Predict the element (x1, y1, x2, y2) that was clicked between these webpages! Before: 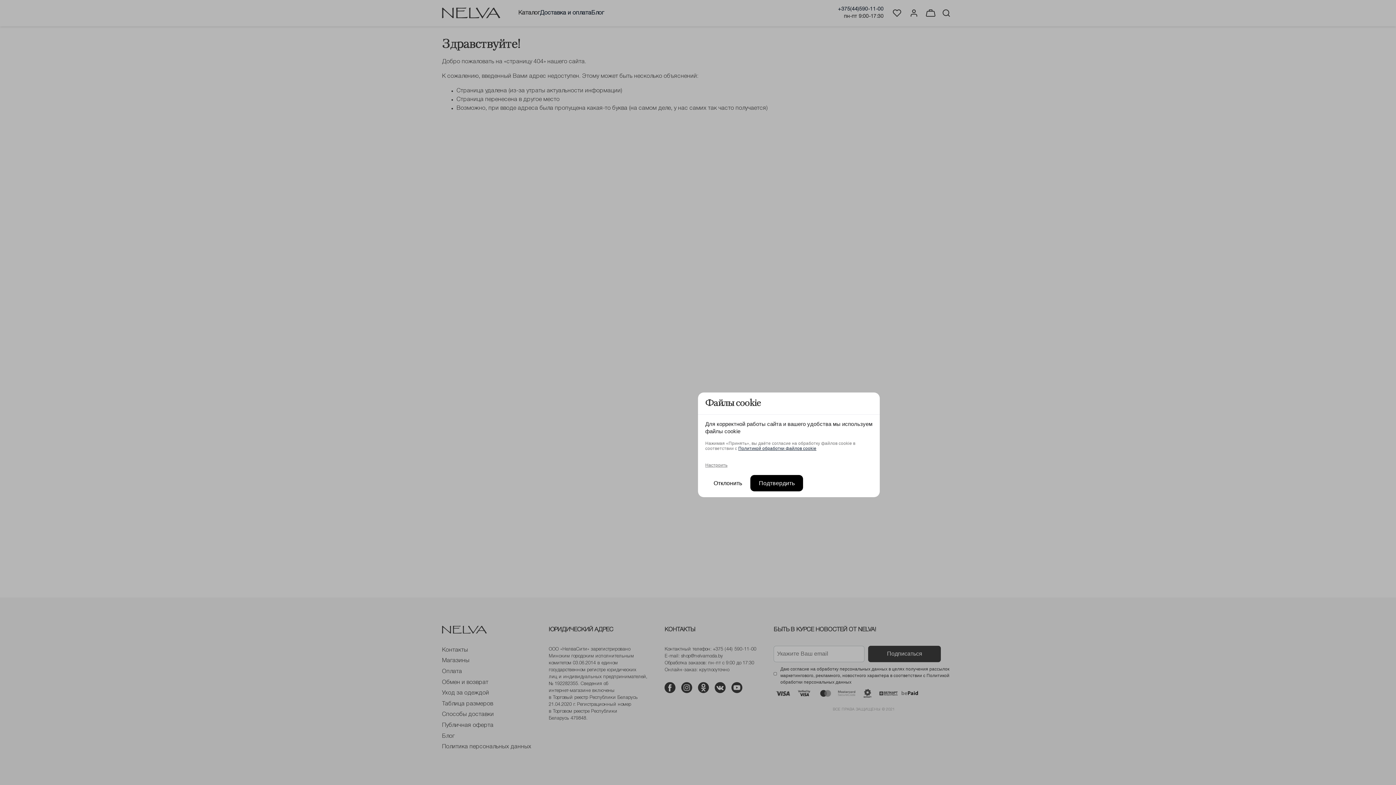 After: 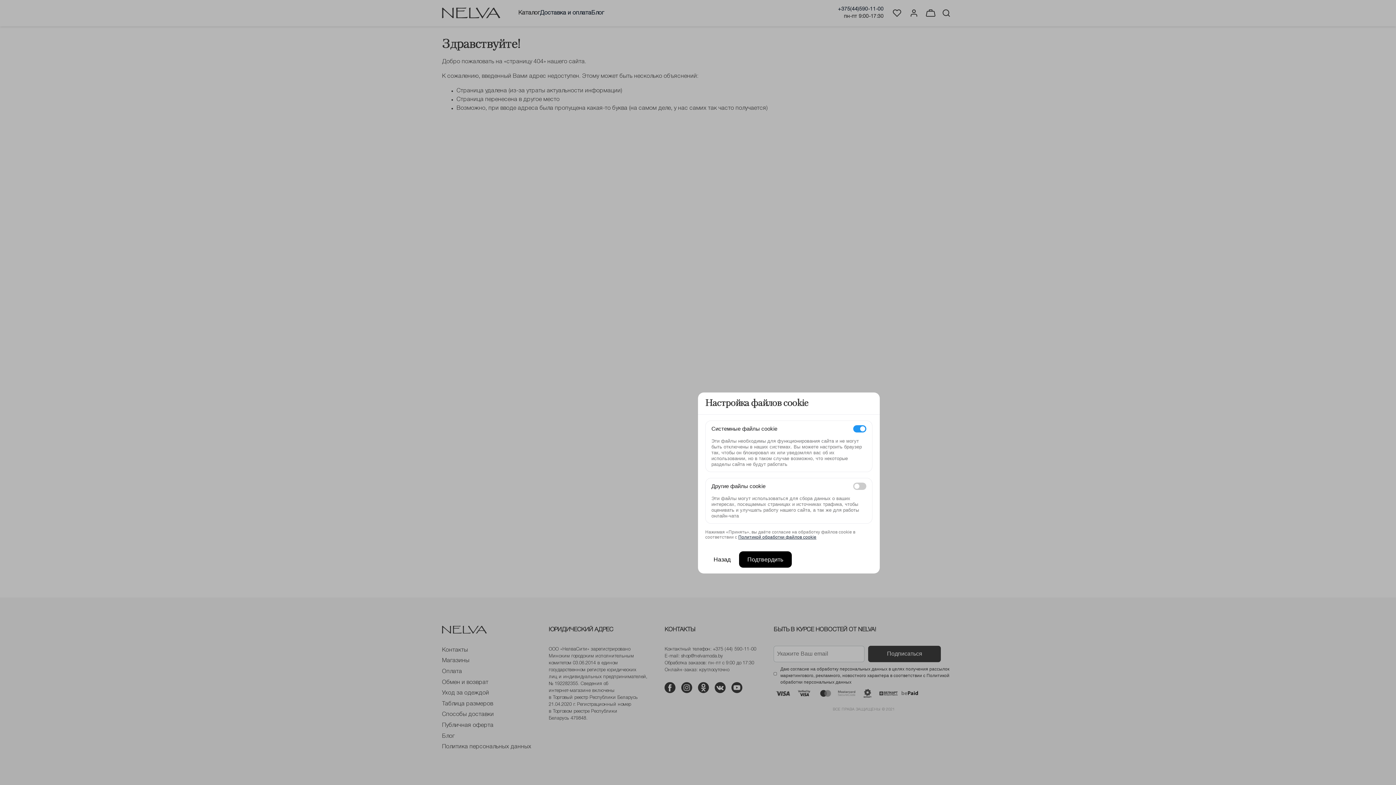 Action: bbox: (705, 462, 727, 468) label: Настроить